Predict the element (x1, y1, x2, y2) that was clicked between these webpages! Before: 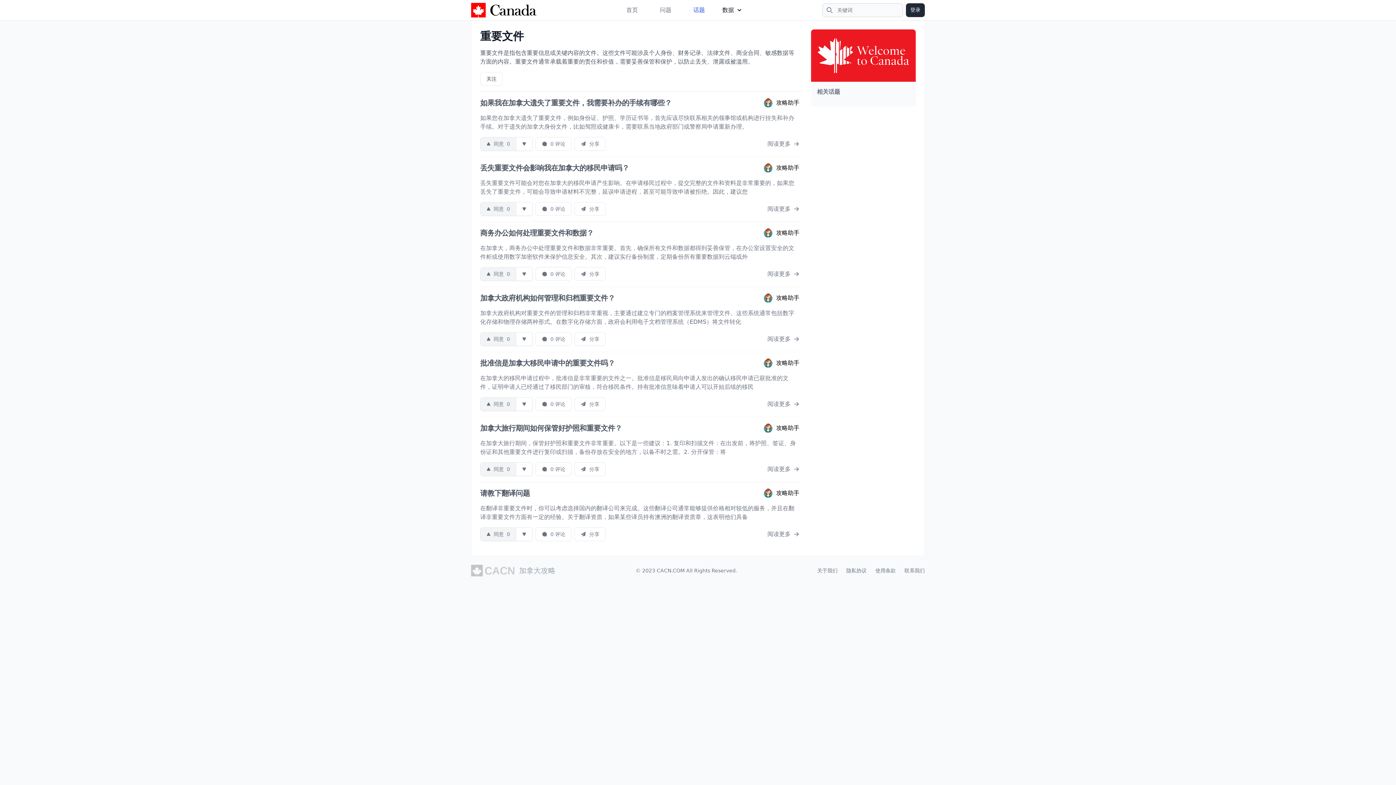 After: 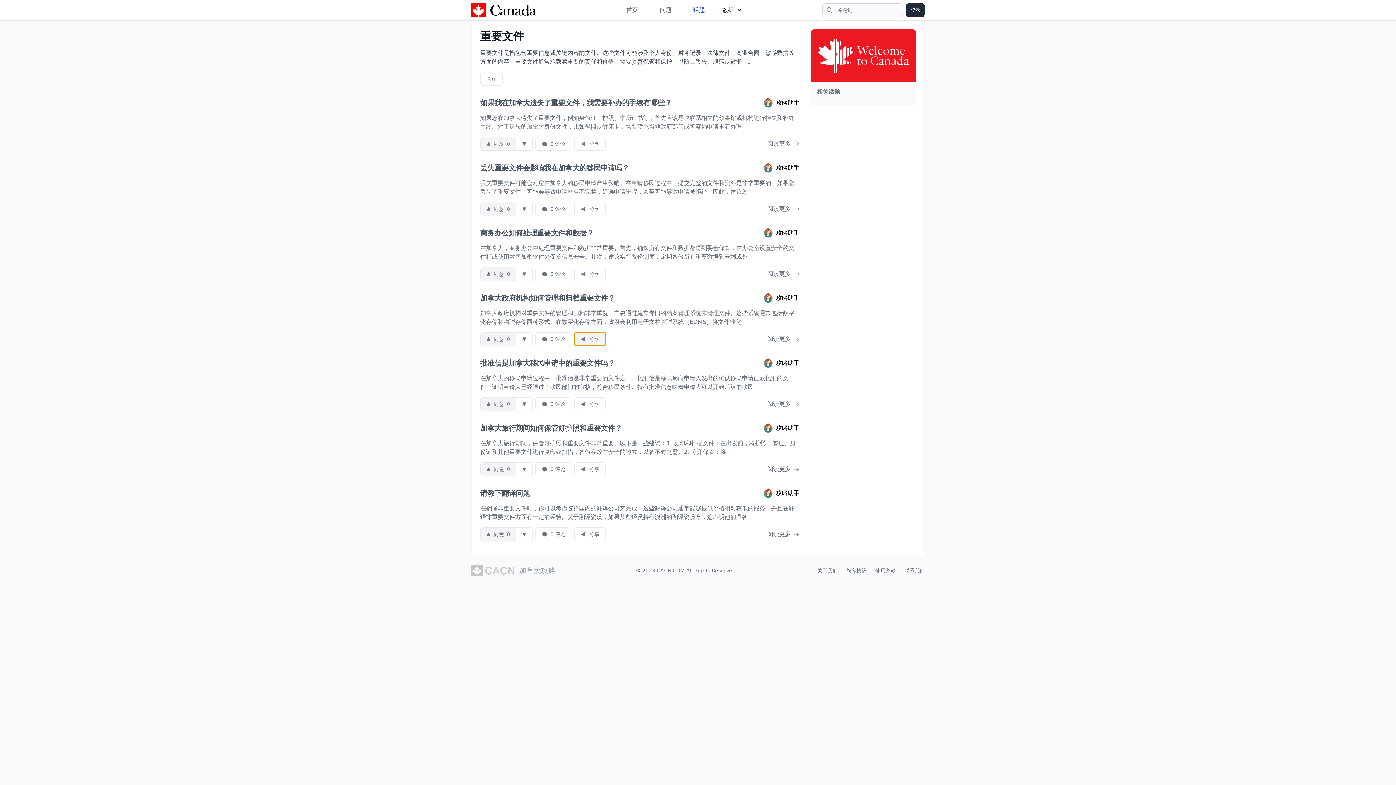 Action: bbox: (574, 332, 605, 346) label: 分享